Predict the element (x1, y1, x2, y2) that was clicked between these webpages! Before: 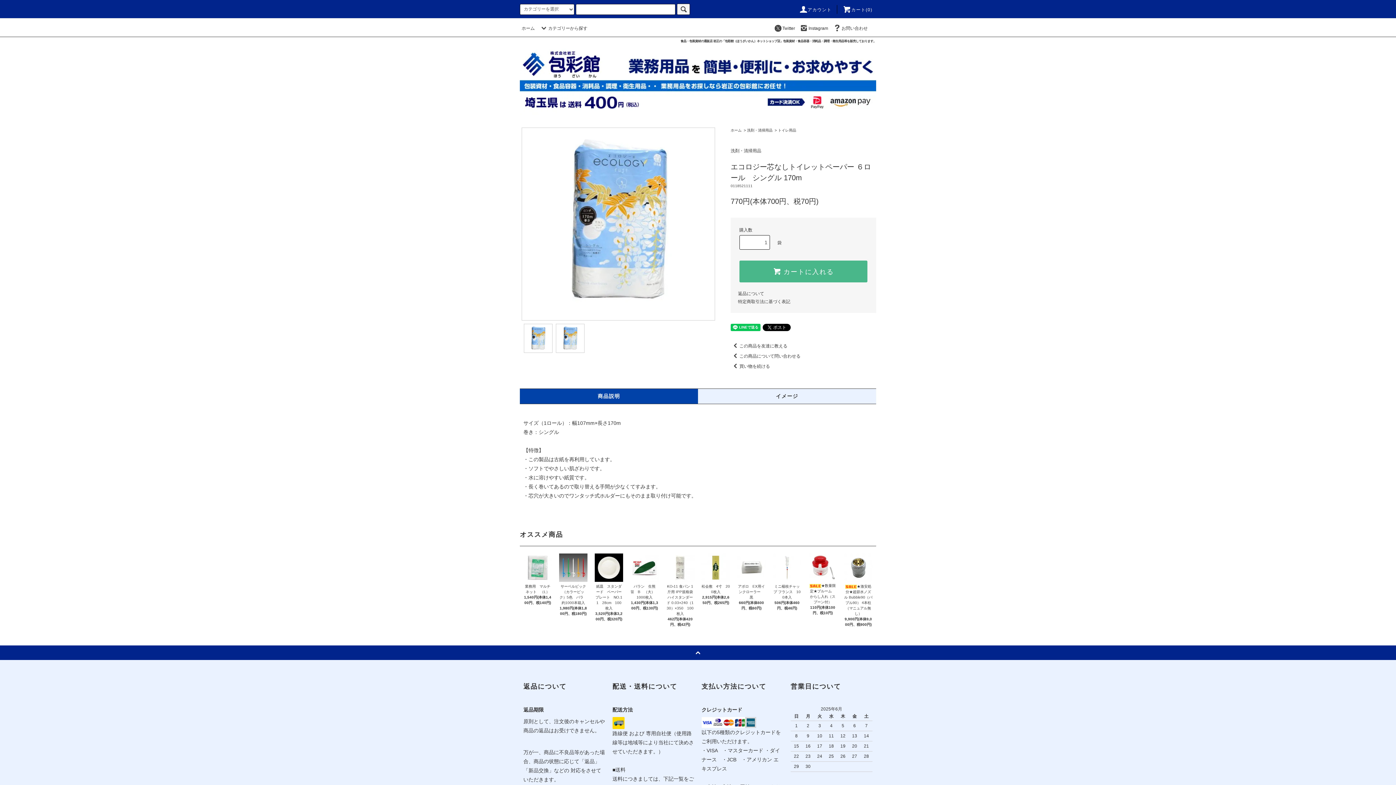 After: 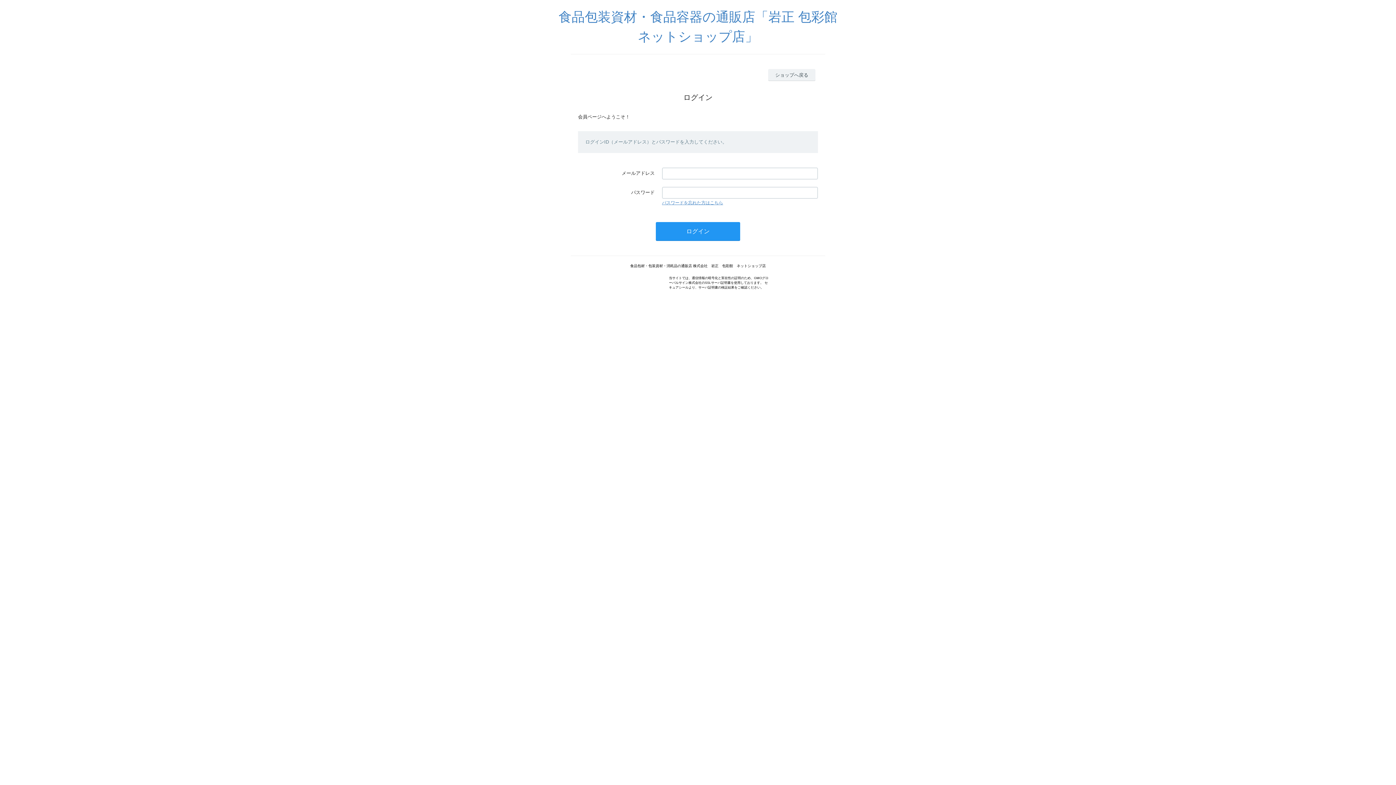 Action: label: アカウント bbox: (799, 7, 831, 12)